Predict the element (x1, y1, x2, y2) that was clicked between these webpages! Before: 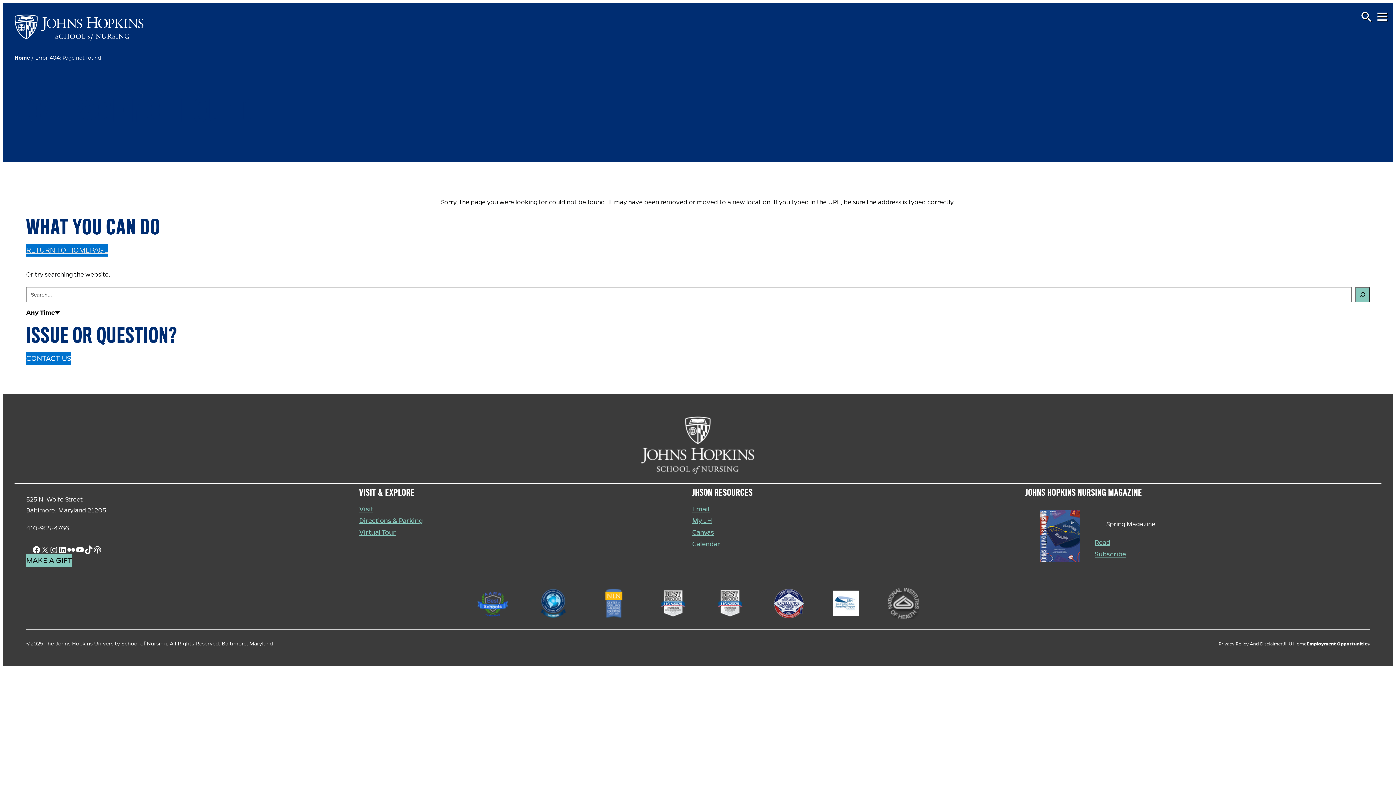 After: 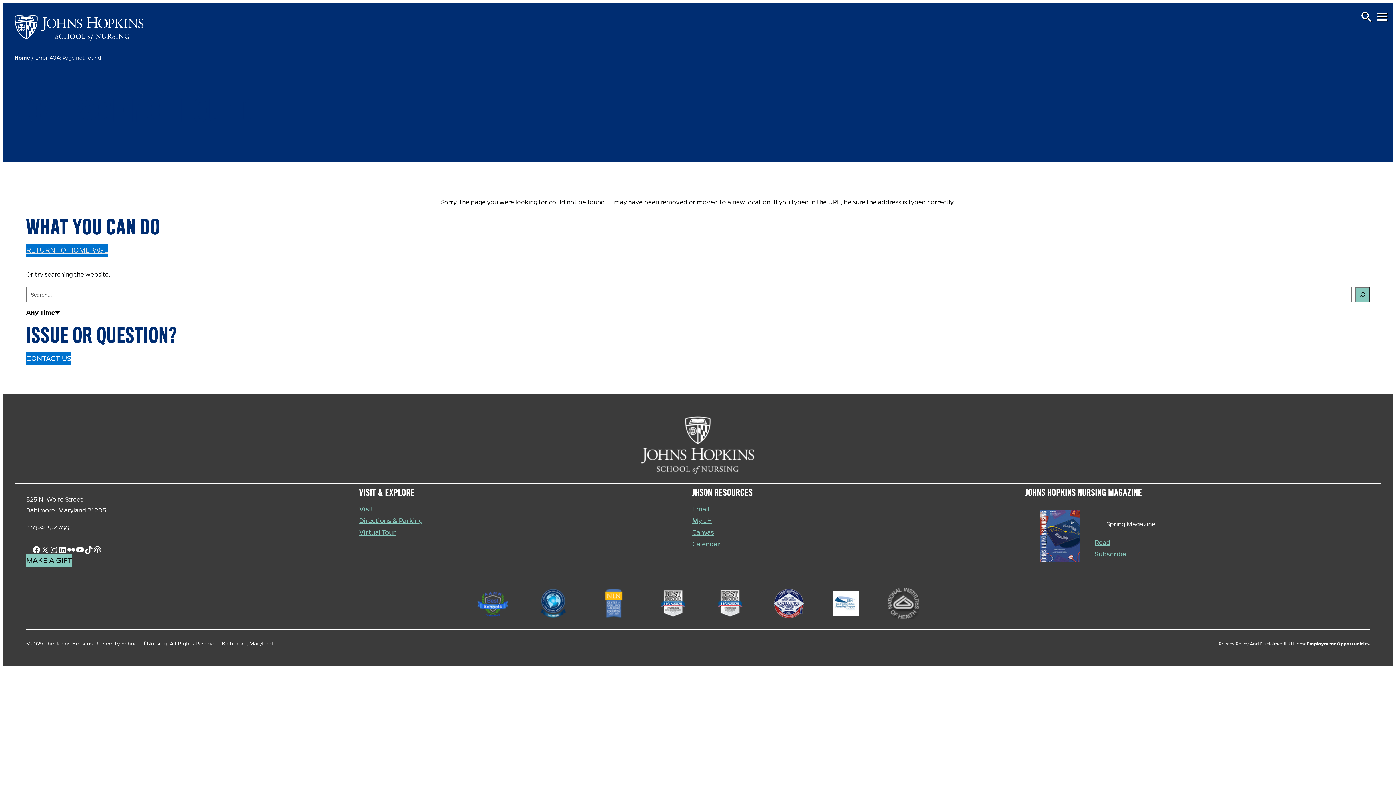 Action: bbox: (1040, 510, 1080, 562)